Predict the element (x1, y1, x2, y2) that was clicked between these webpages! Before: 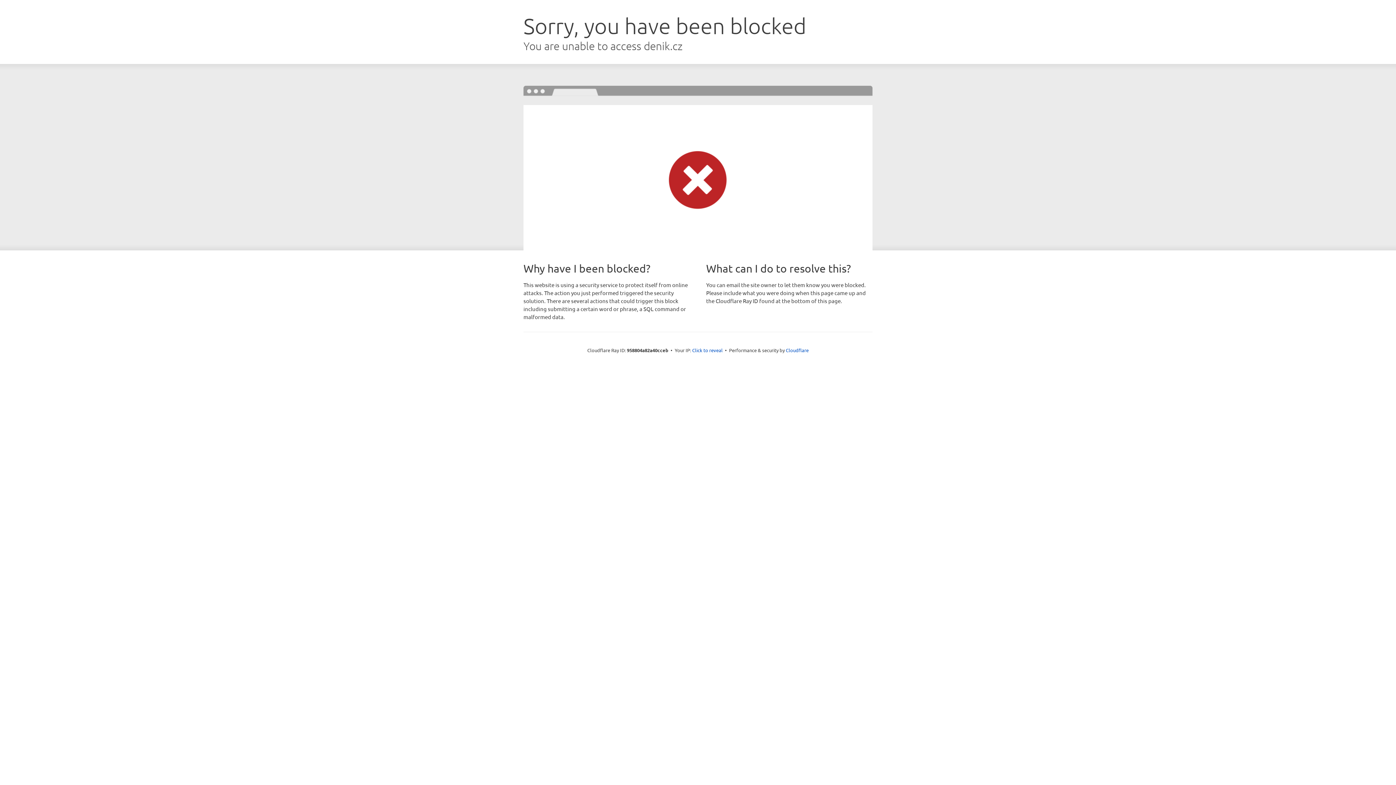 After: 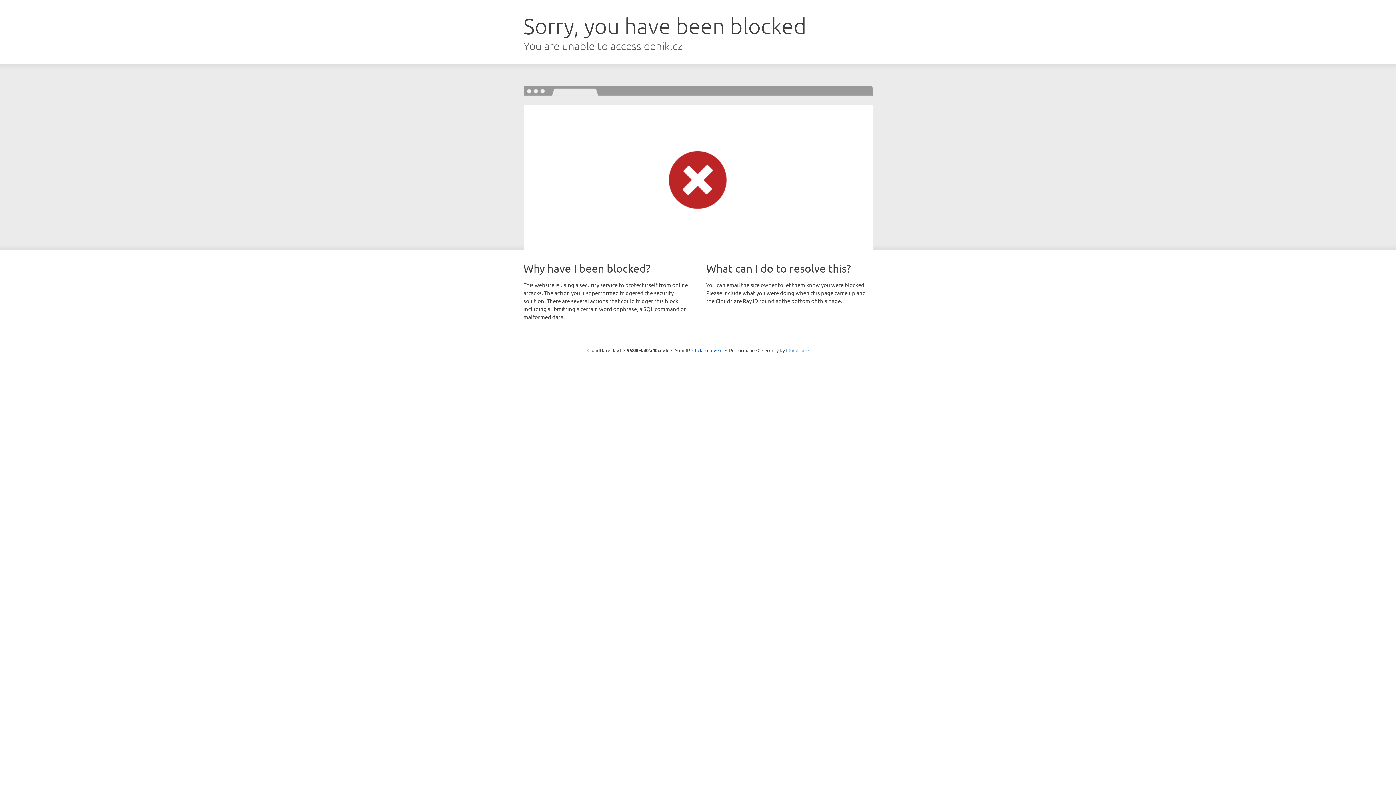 Action: label: Cloudflare bbox: (786, 347, 808, 353)